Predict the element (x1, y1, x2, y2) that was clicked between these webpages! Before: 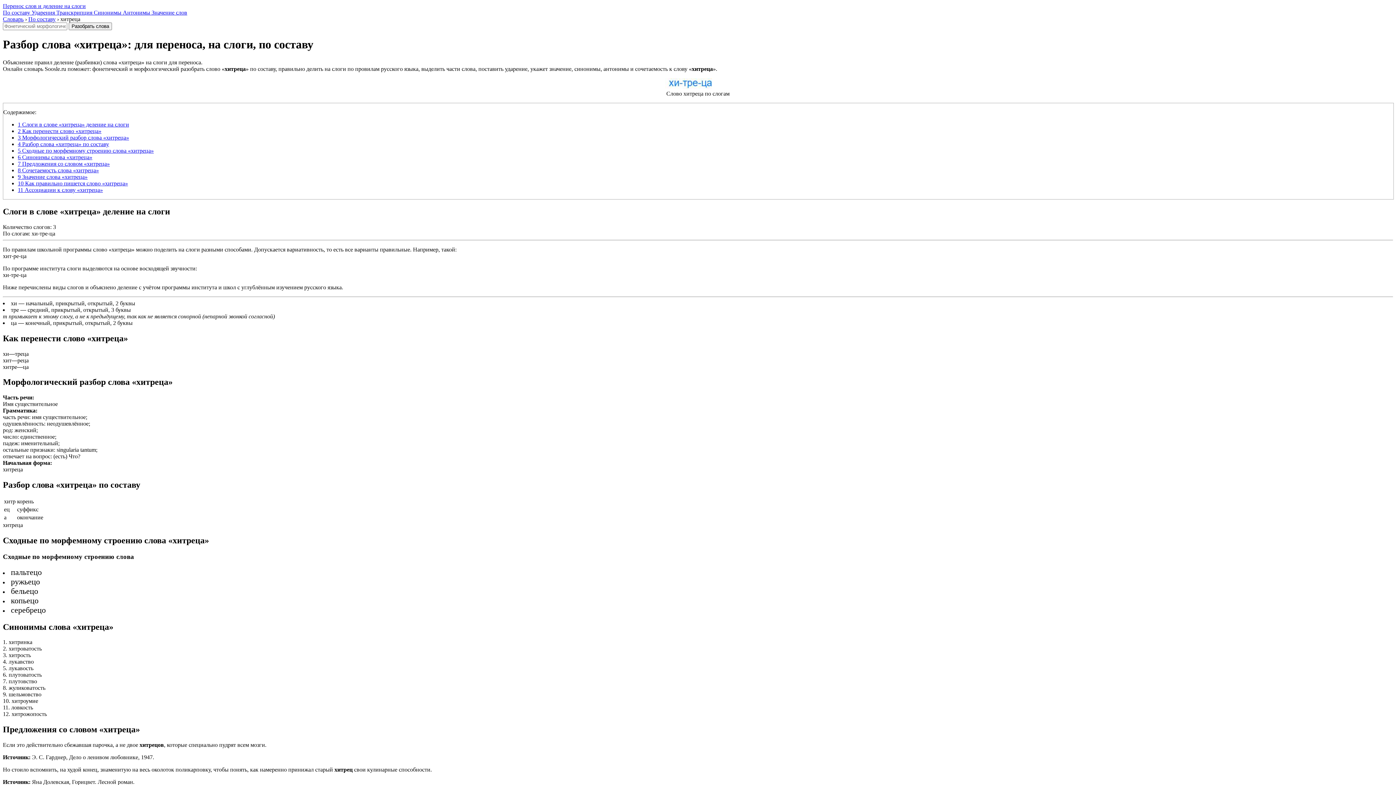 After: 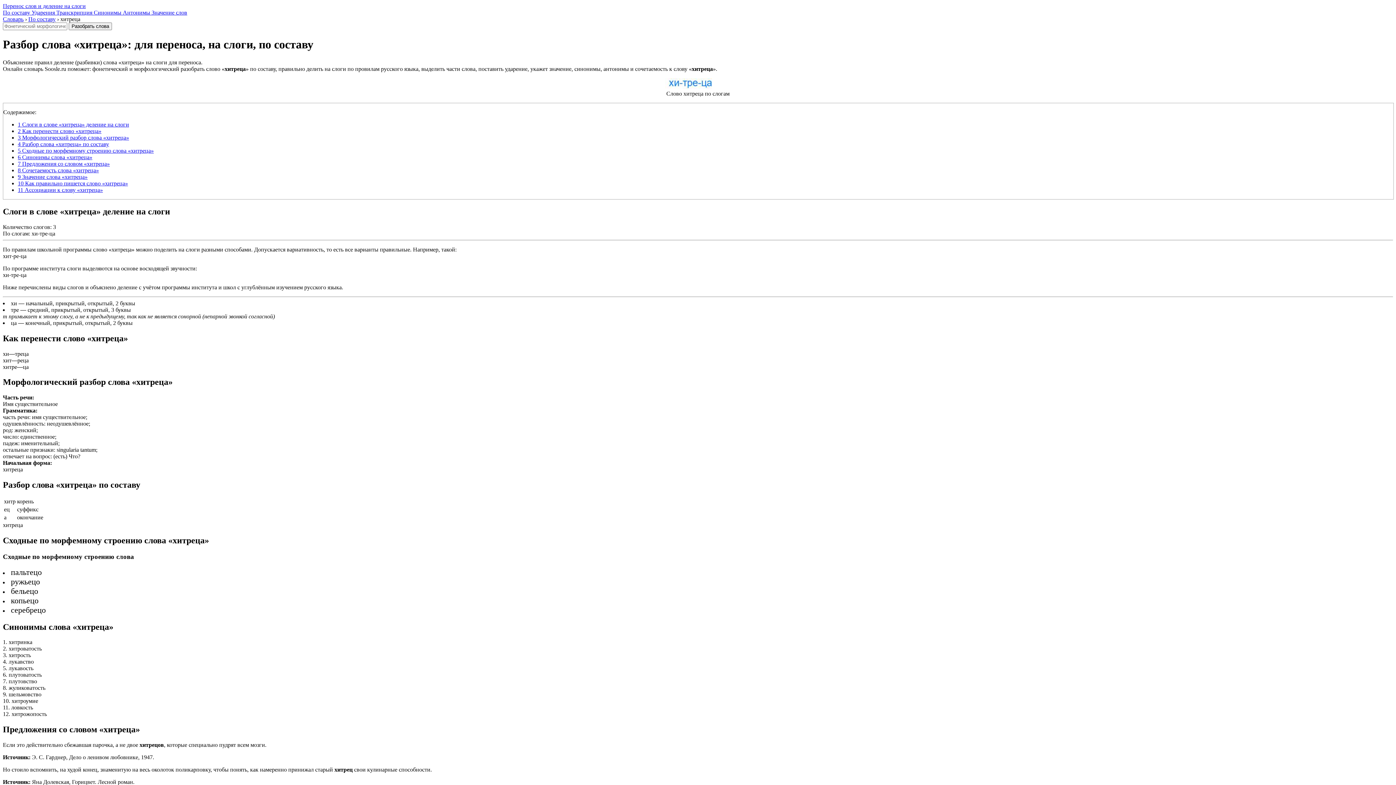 Action: bbox: (122, 9, 151, 15) label: Антонимы 